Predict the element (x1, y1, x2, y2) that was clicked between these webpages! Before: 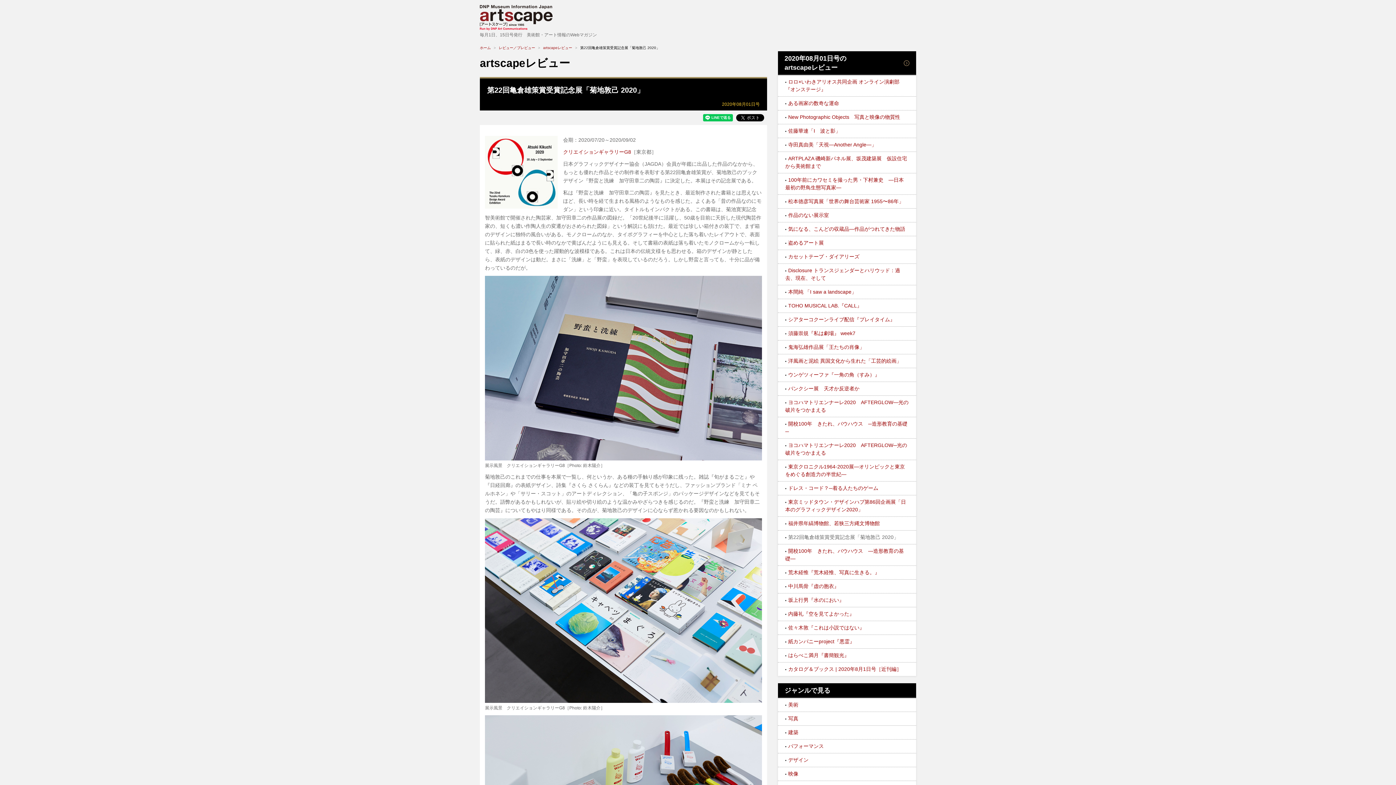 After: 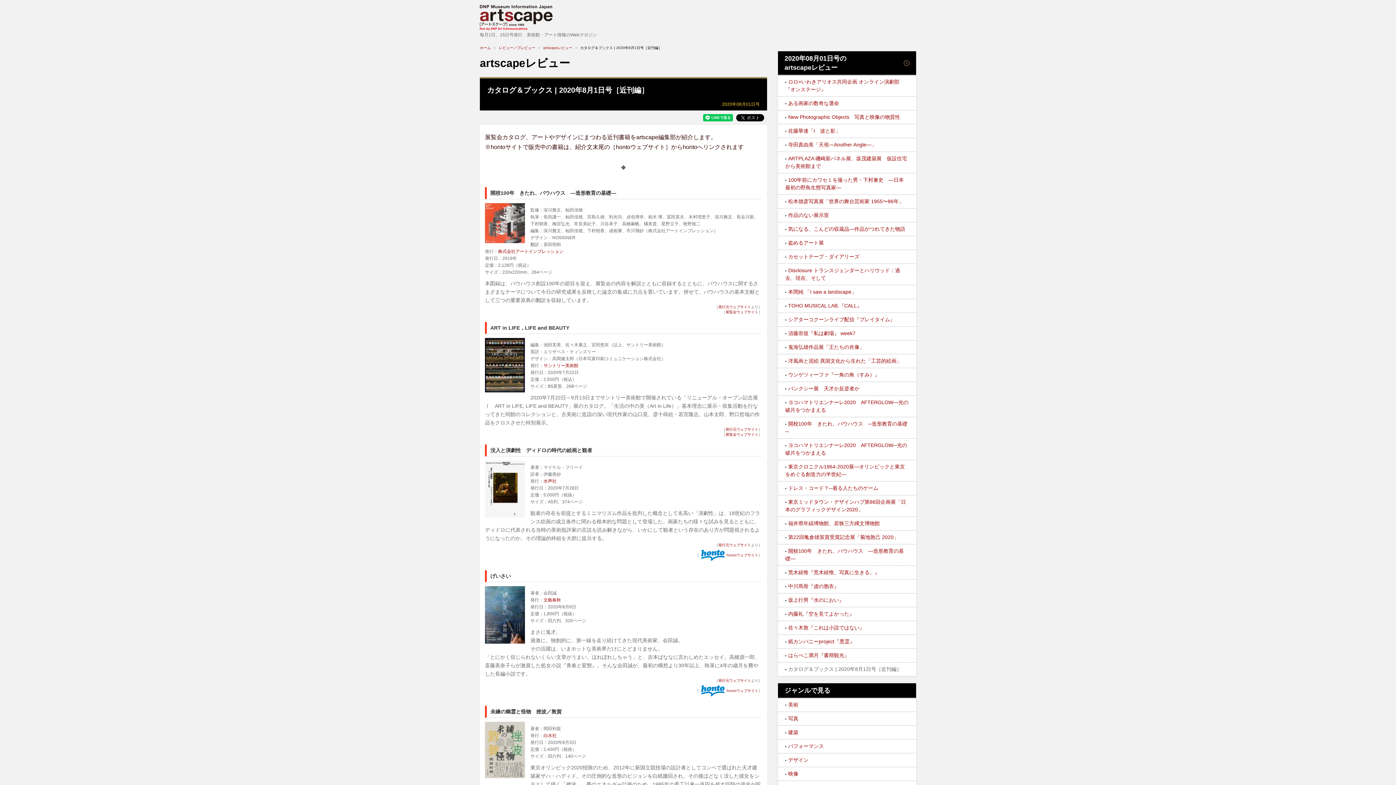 Action: bbox: (788, 666, 901, 672) label: カタログ＆ブックス | 2020年8月1日号［近刊編］